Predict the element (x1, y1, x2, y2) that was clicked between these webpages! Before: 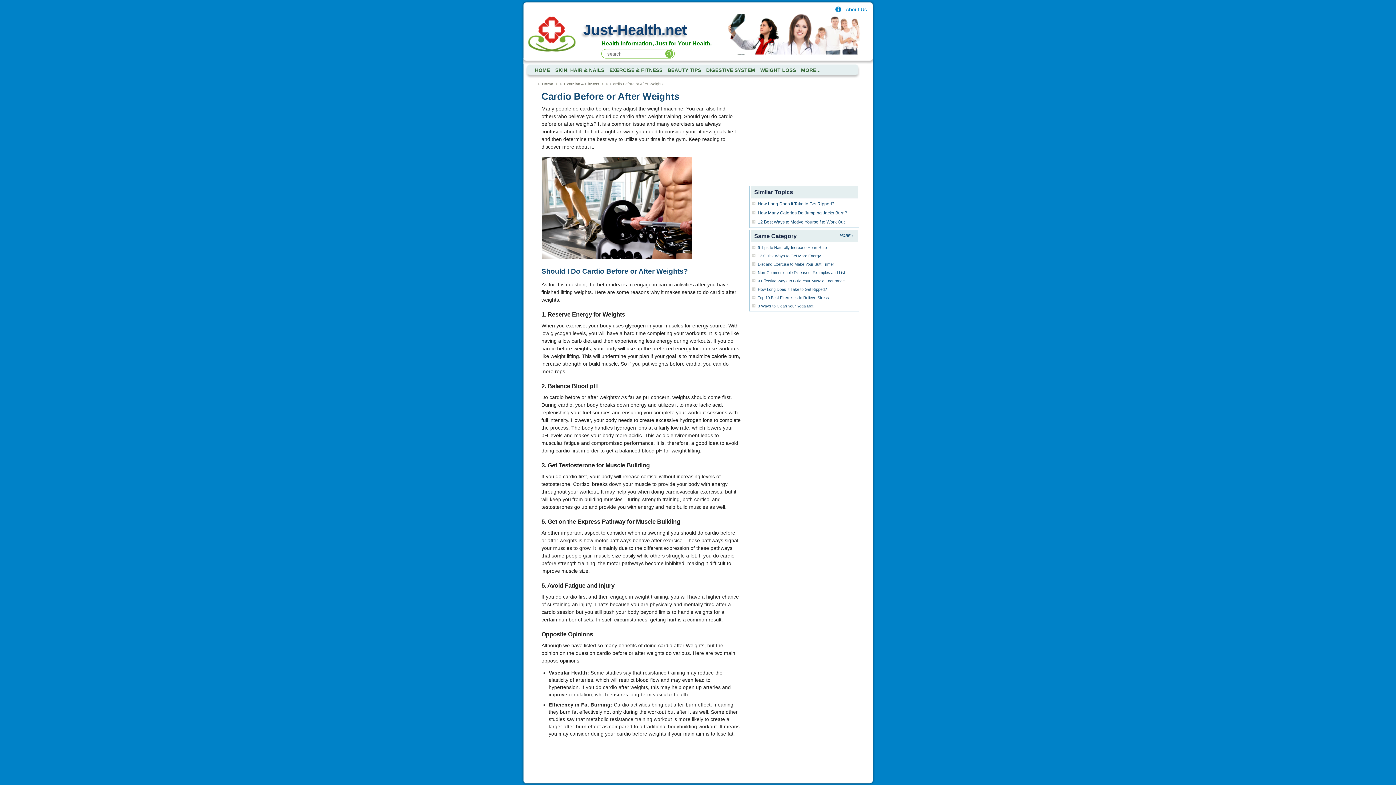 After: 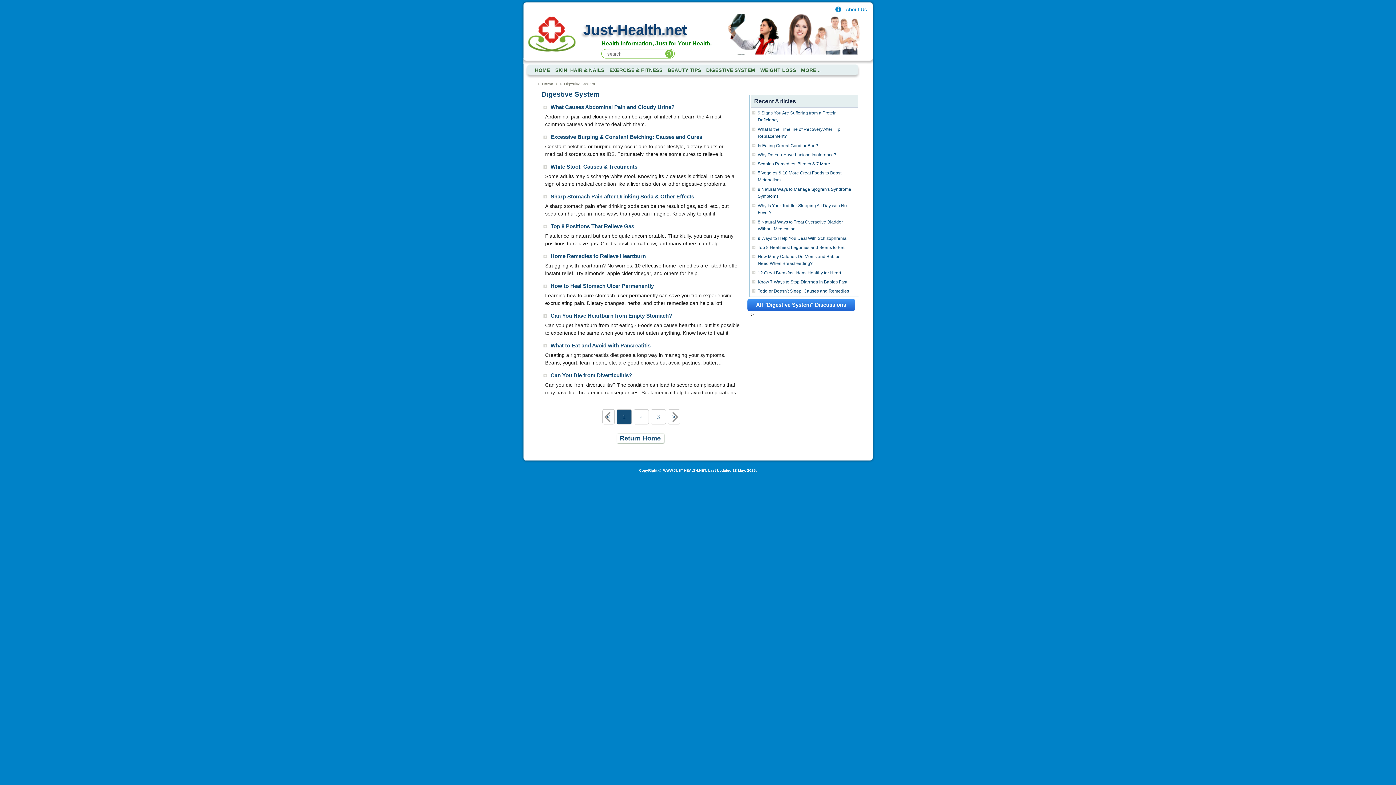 Action: bbox: (703, 66, 758, 74) label: DIGESTIVE SYSTEM